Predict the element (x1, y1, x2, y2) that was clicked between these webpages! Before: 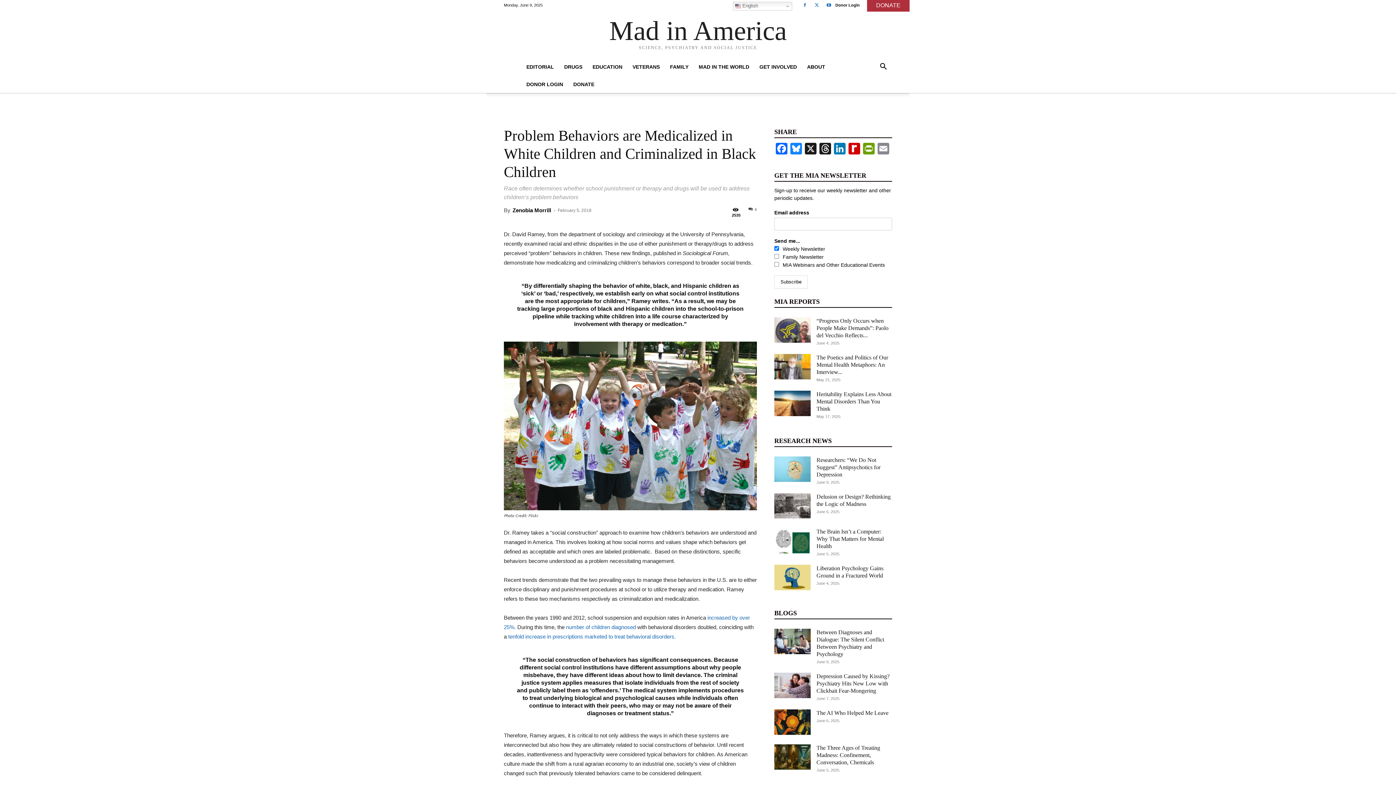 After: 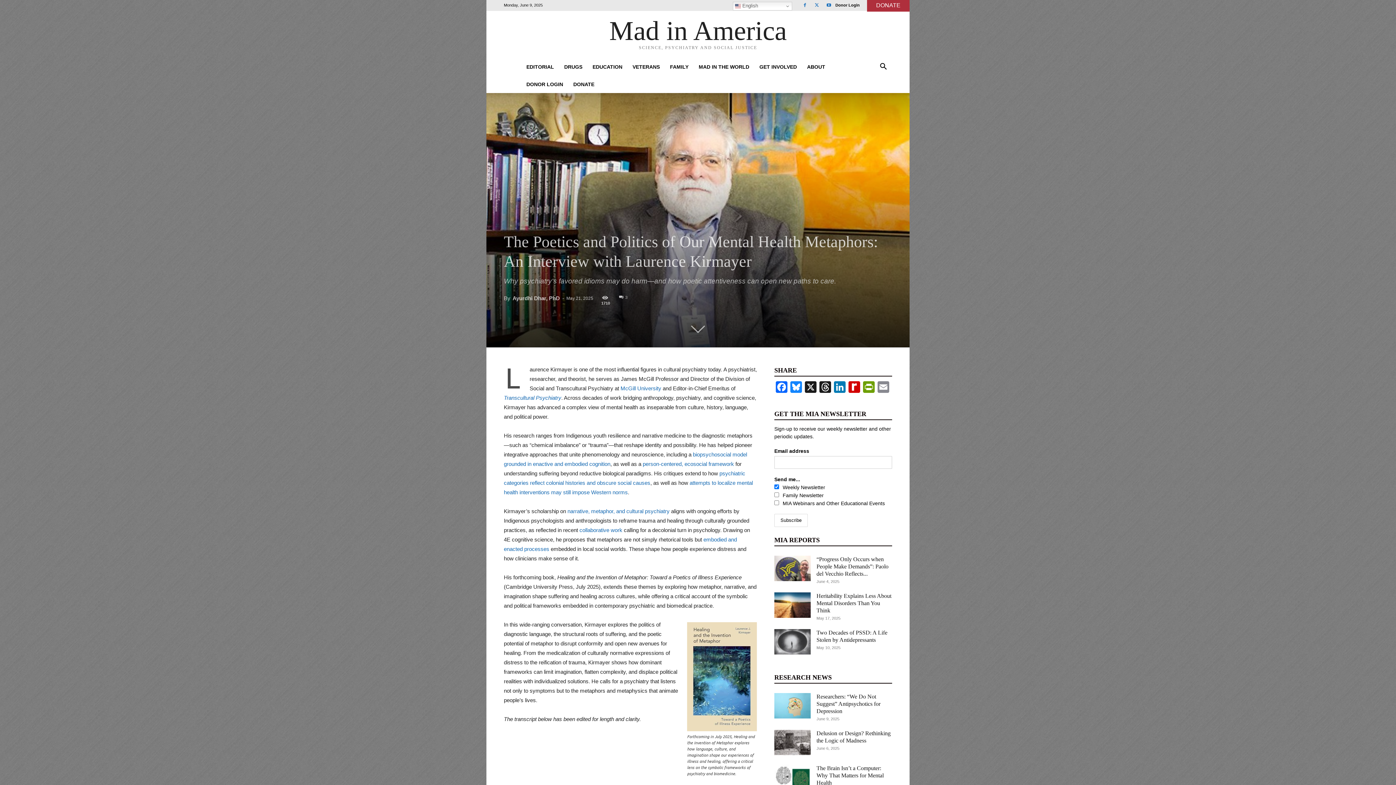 Action: label: The Poetics and Politics of Our Mental Health Metaphors: An Interview... bbox: (816, 354, 888, 375)